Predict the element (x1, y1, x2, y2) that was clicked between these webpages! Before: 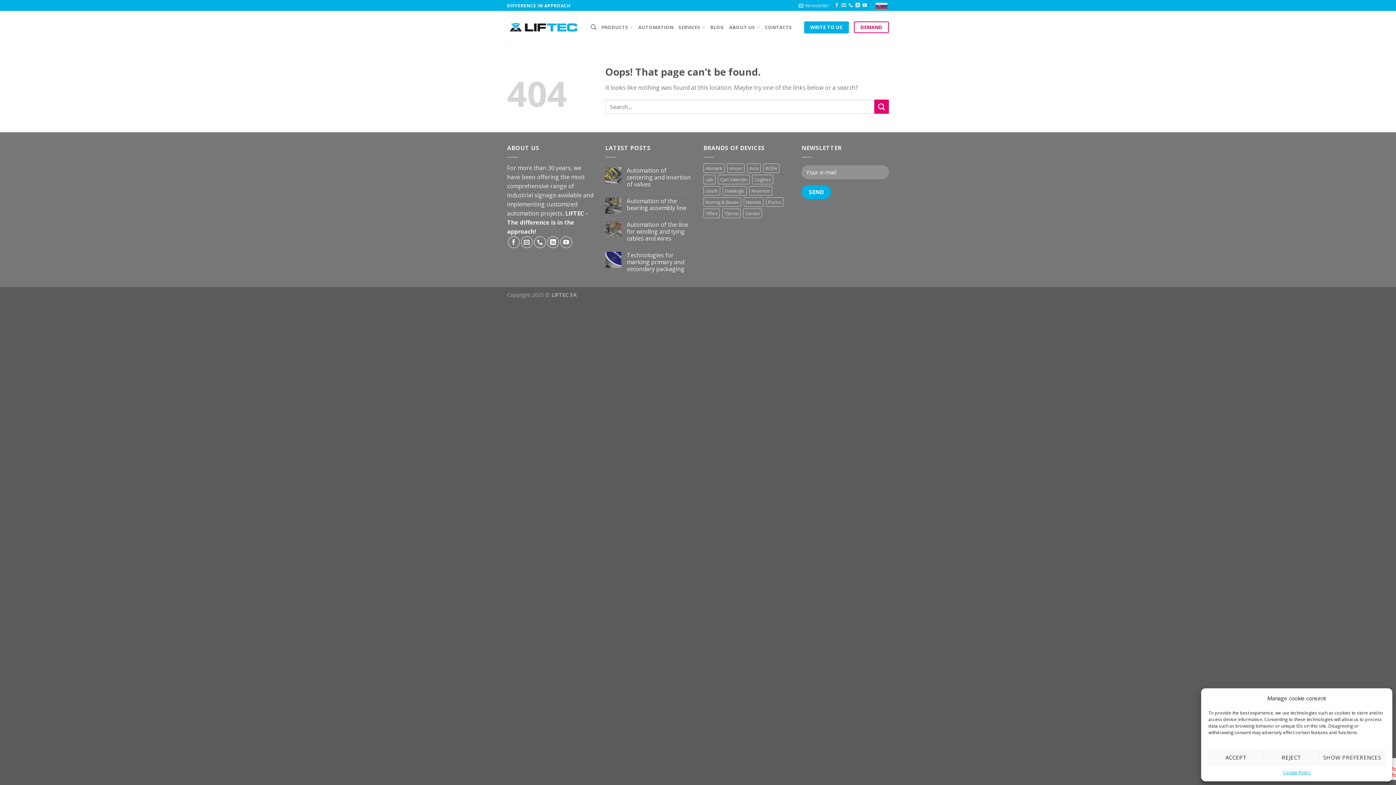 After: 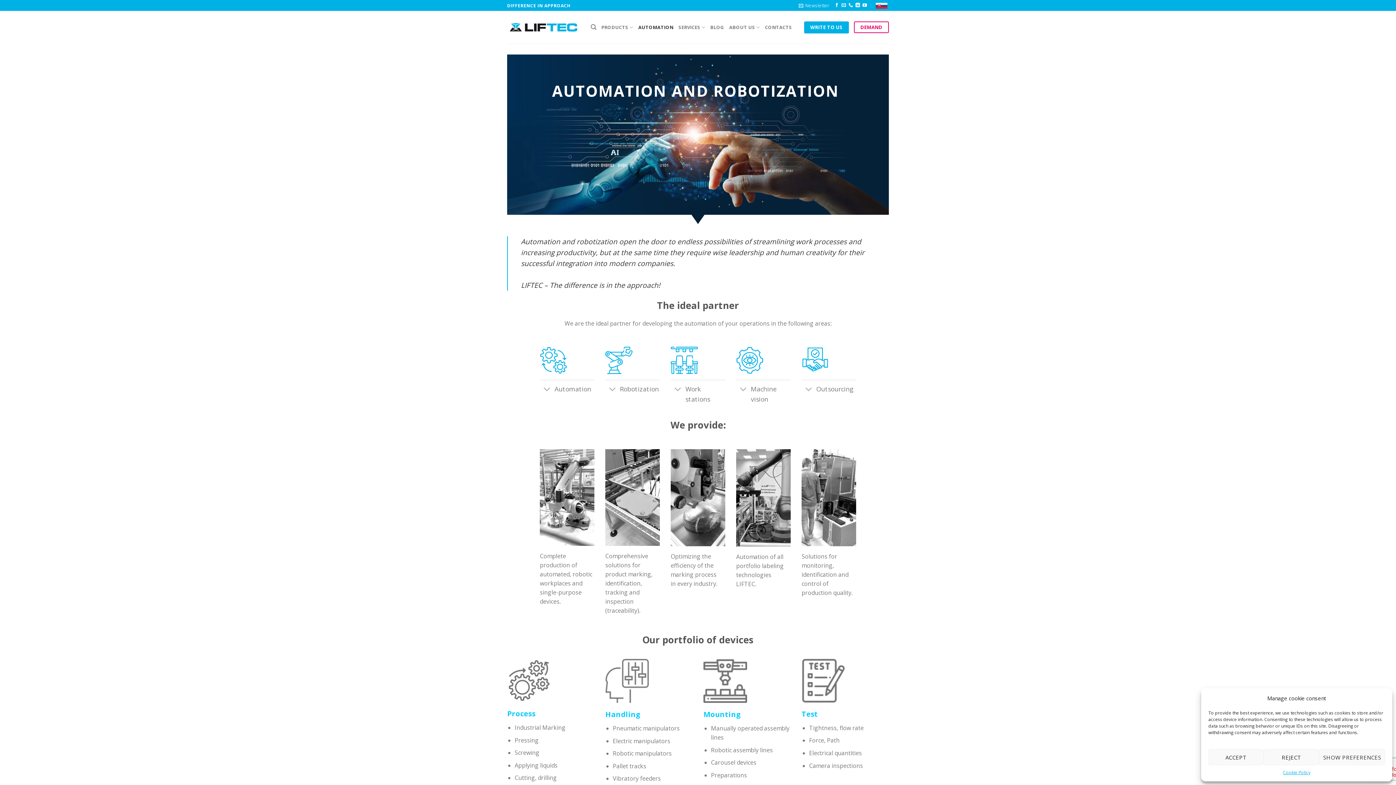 Action: bbox: (638, 20, 673, 34) label: AUTOMATION